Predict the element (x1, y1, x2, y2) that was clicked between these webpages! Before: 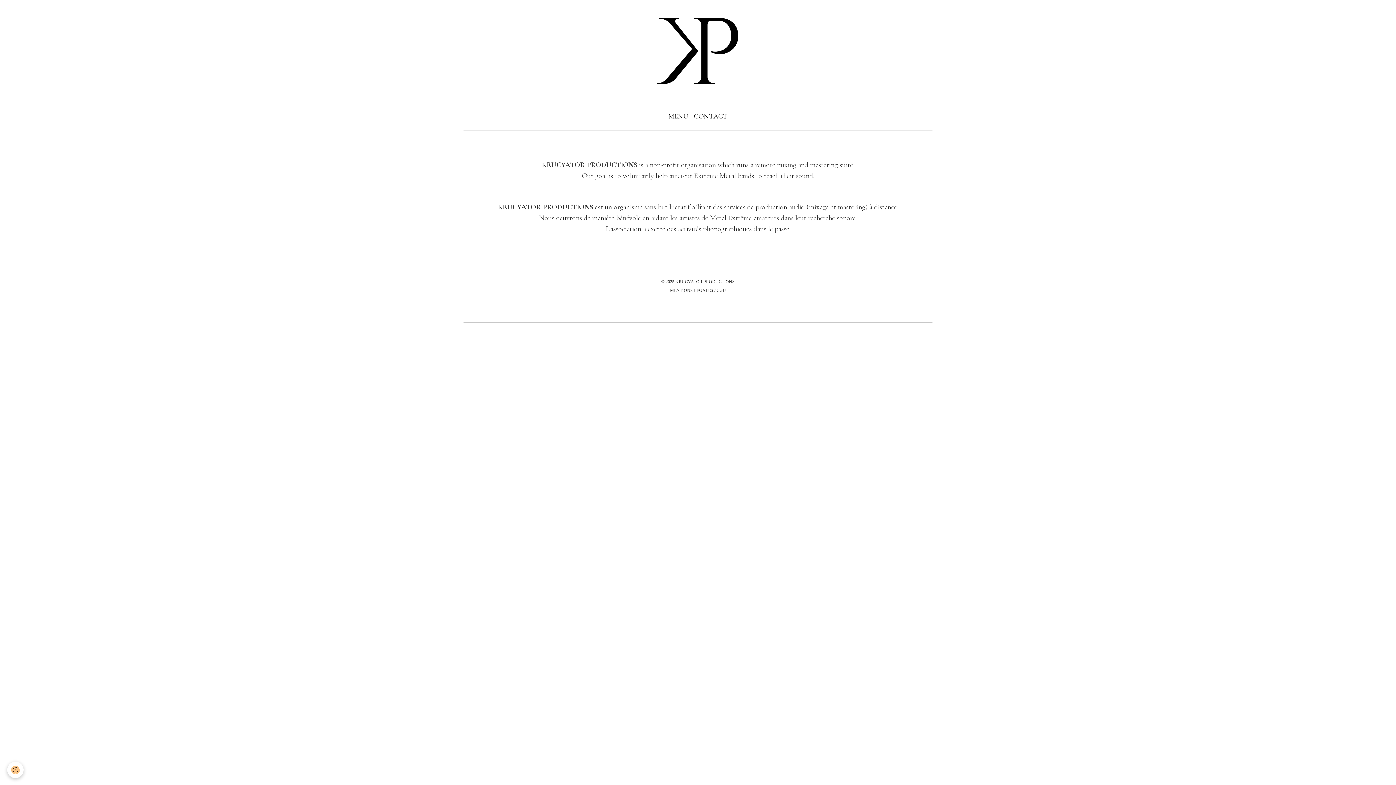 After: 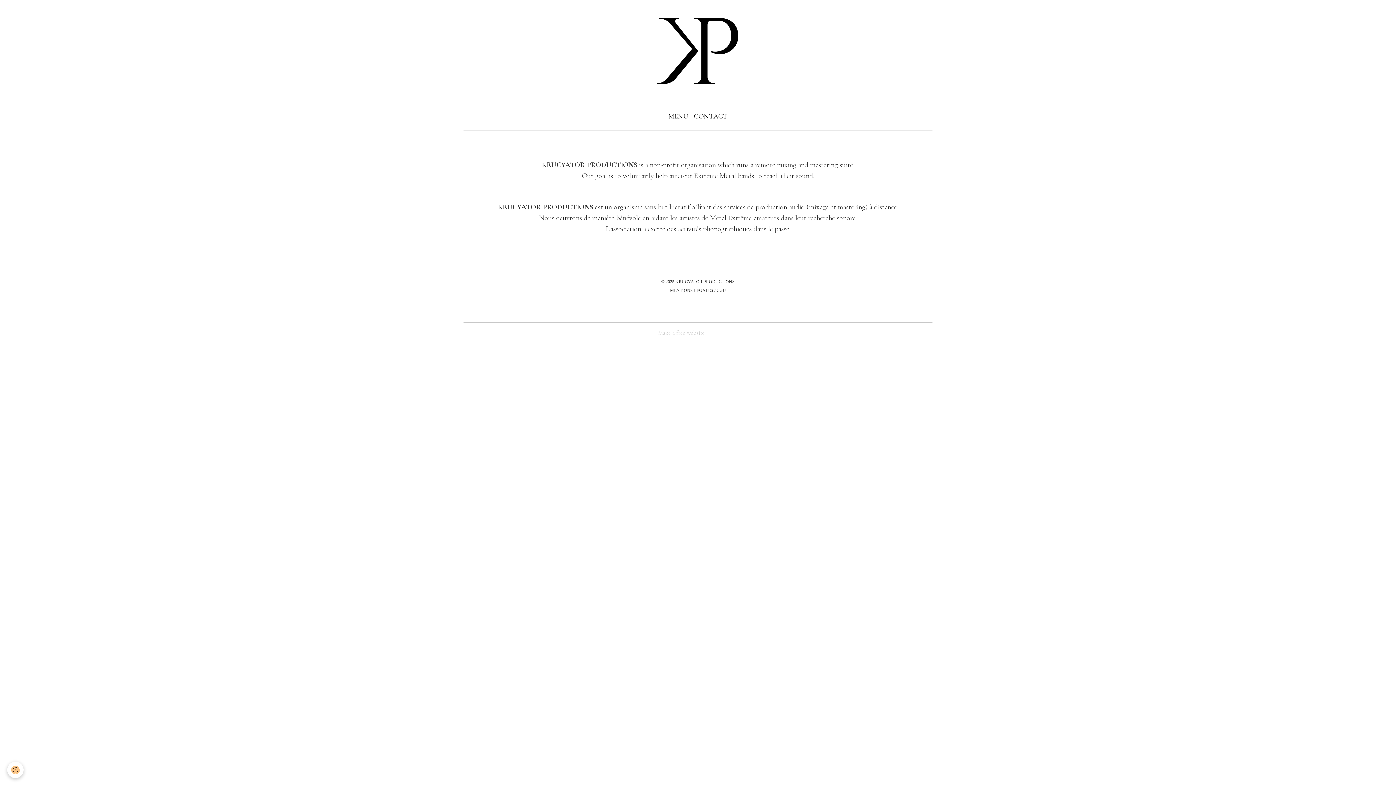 Action: label: Make a free website bbox: (658, 329, 704, 336)